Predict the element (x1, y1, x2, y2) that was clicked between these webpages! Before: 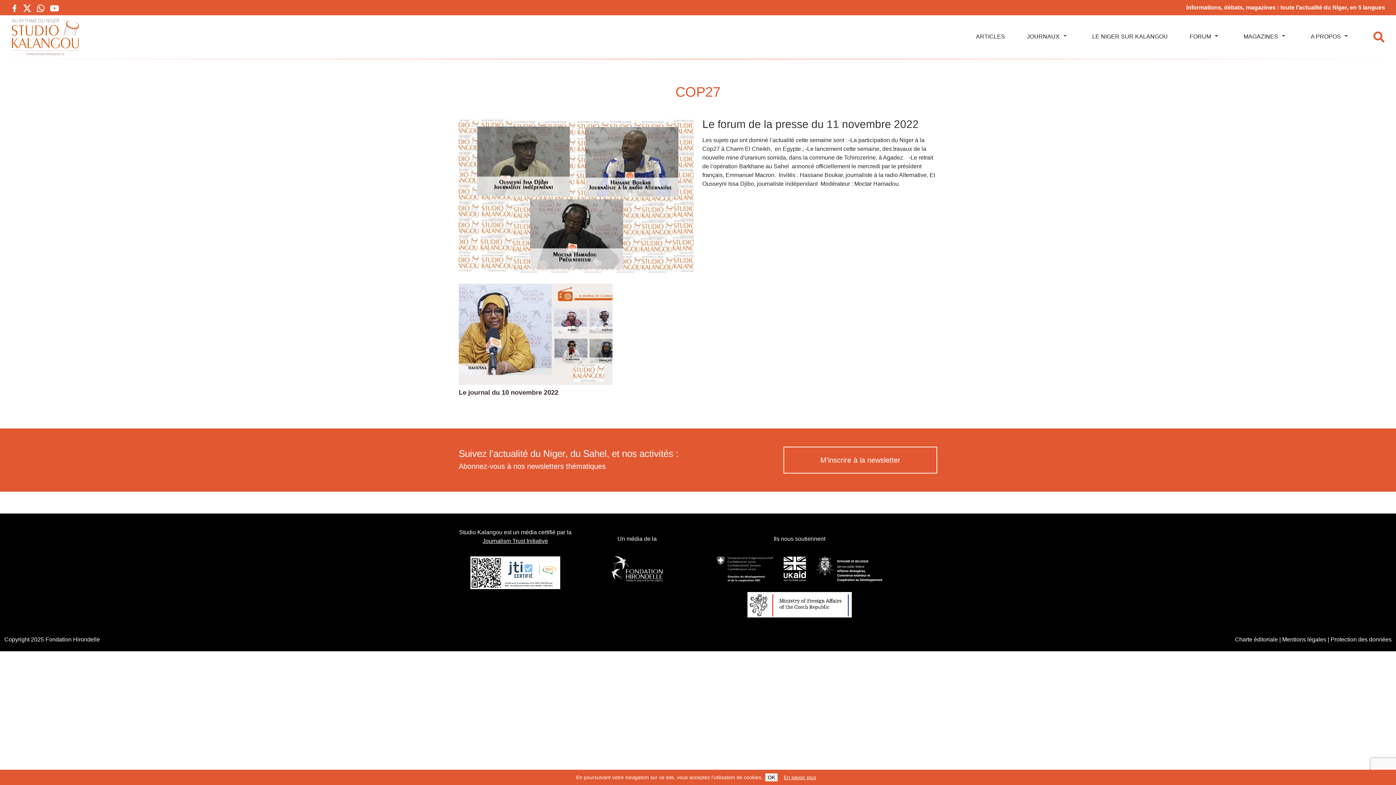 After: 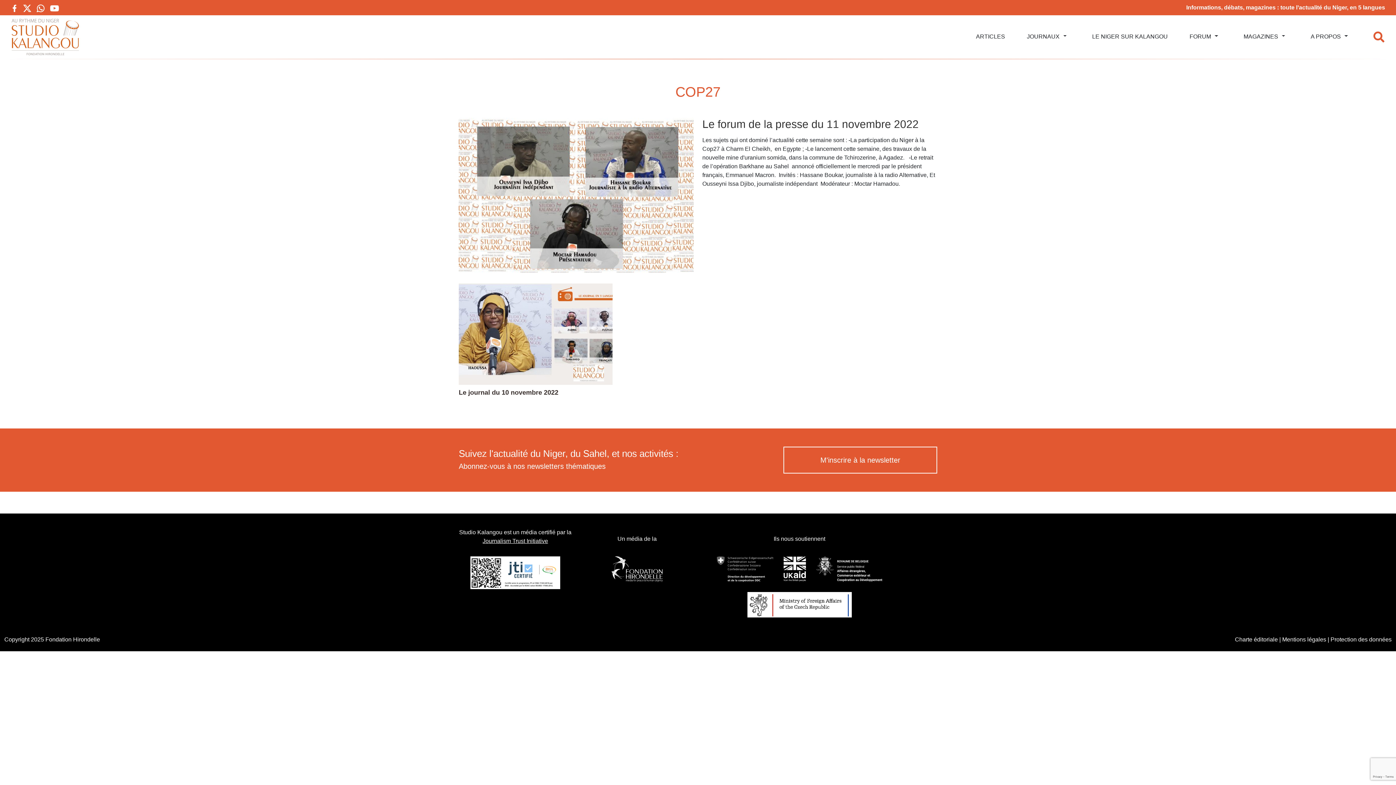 Action: bbox: (765, 773, 777, 781) label: OK